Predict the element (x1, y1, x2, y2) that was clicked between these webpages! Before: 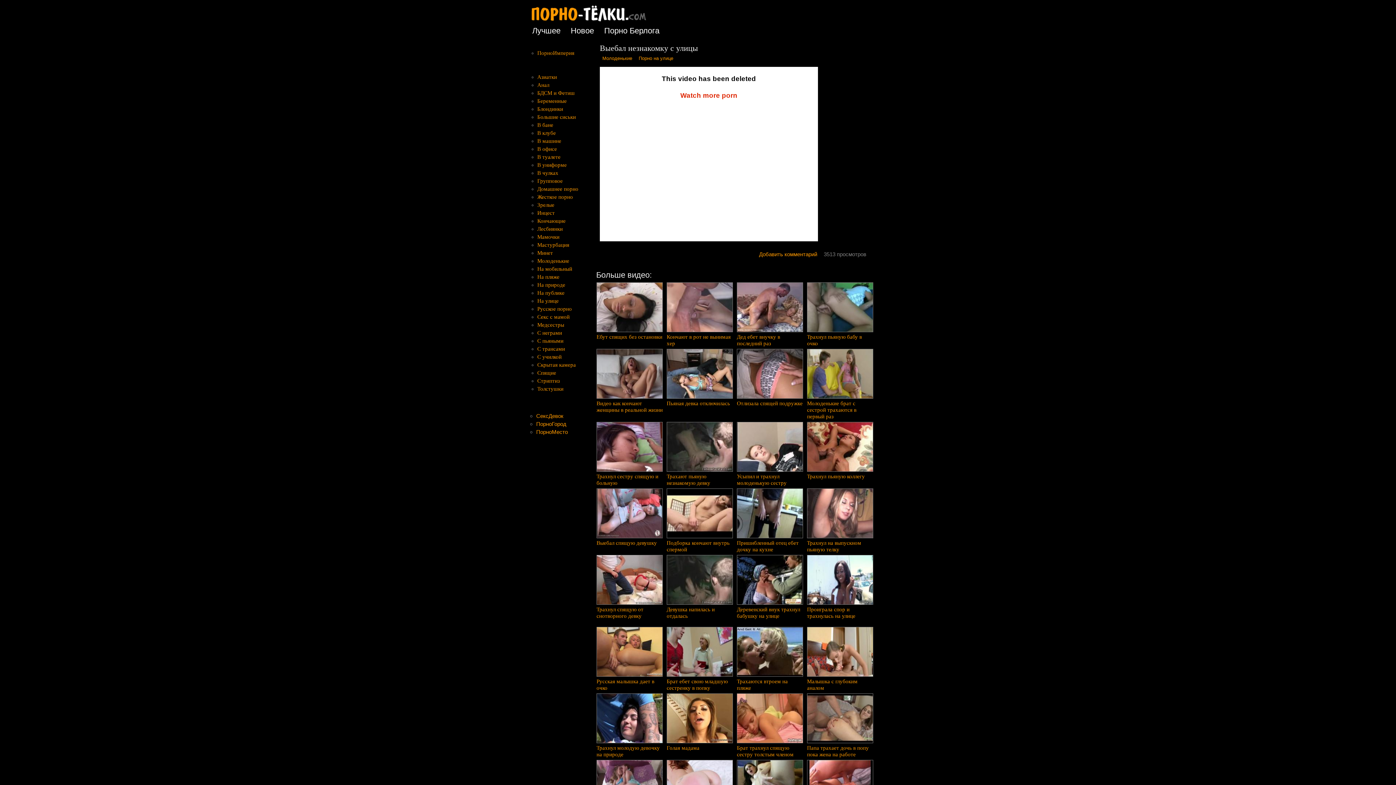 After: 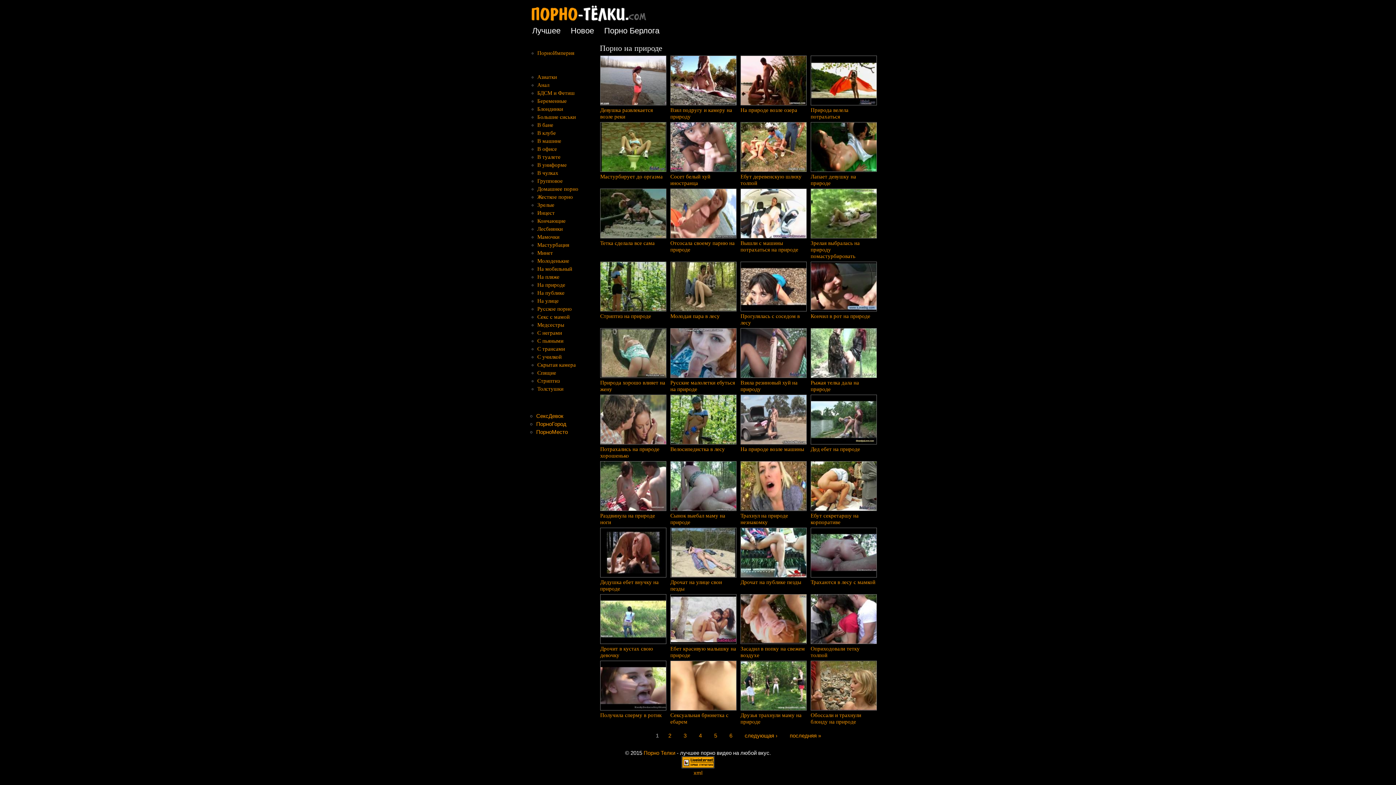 Action: bbox: (537, 282, 565, 288) label: На природе